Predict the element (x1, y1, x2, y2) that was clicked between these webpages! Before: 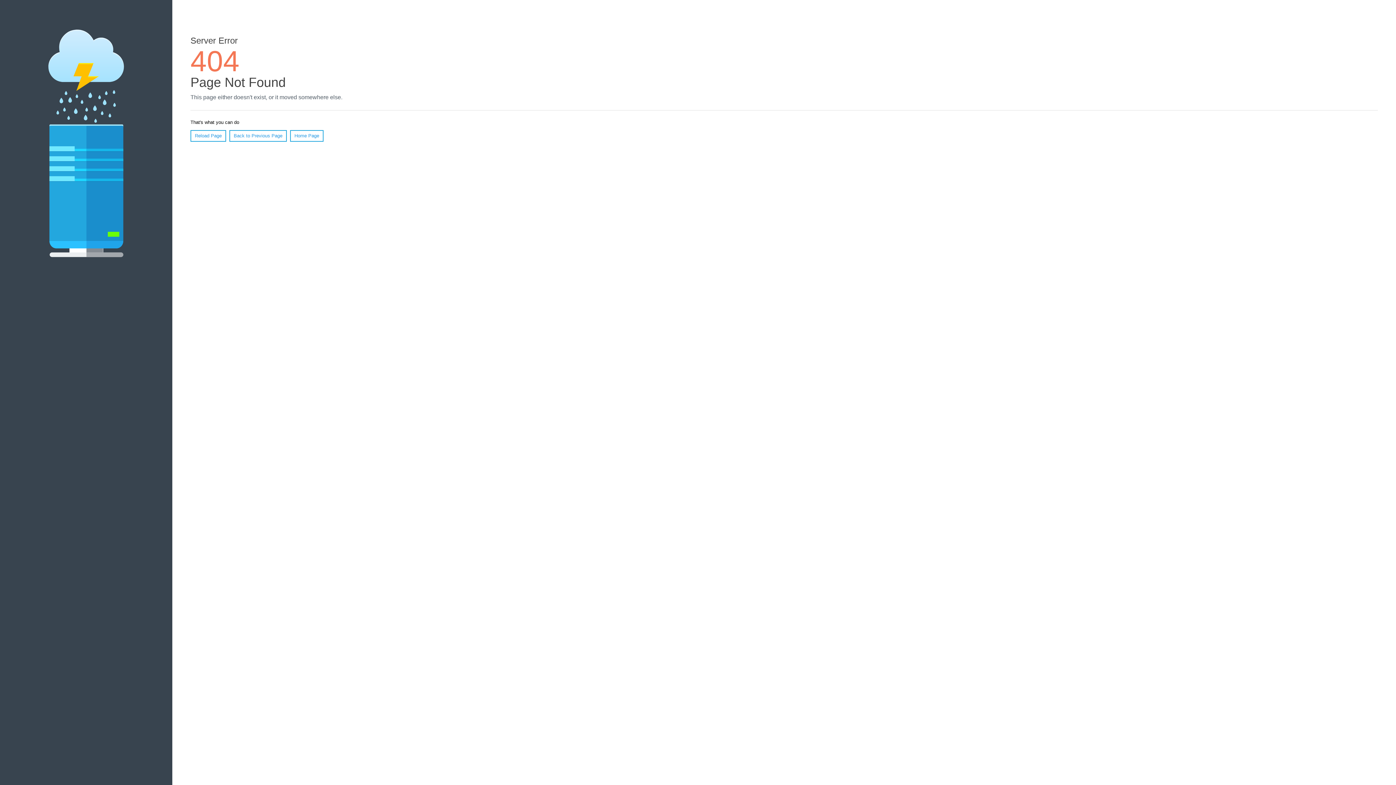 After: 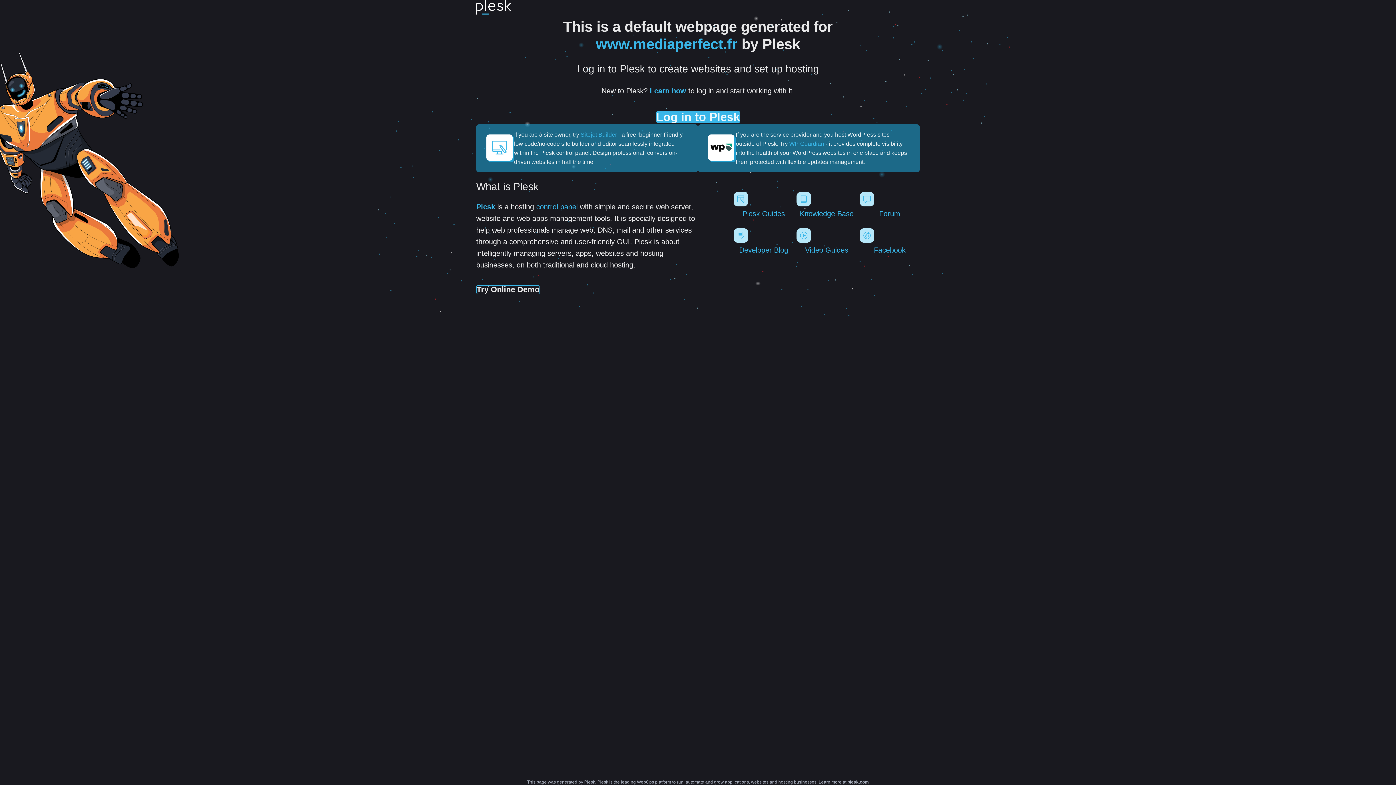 Action: label: Home Page bbox: (290, 130, 323, 141)